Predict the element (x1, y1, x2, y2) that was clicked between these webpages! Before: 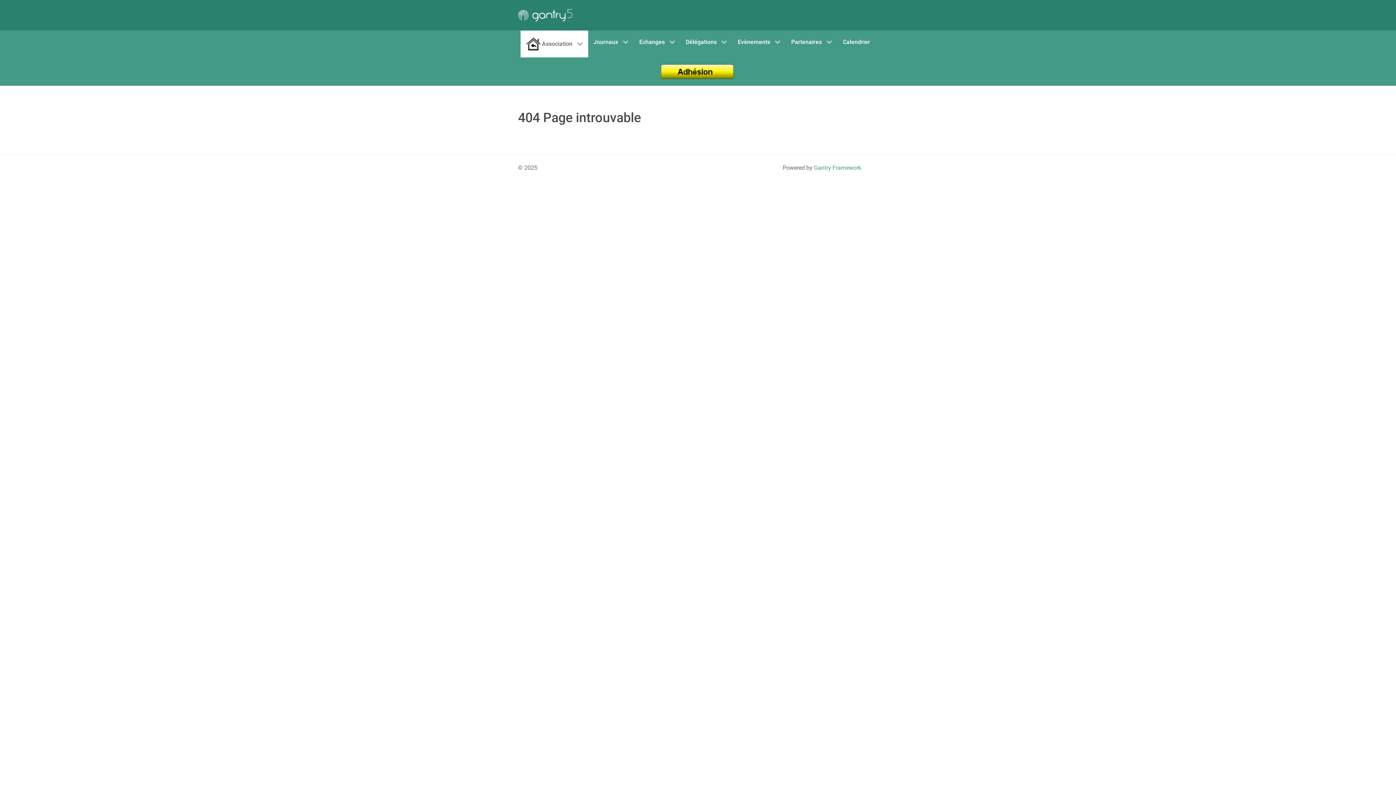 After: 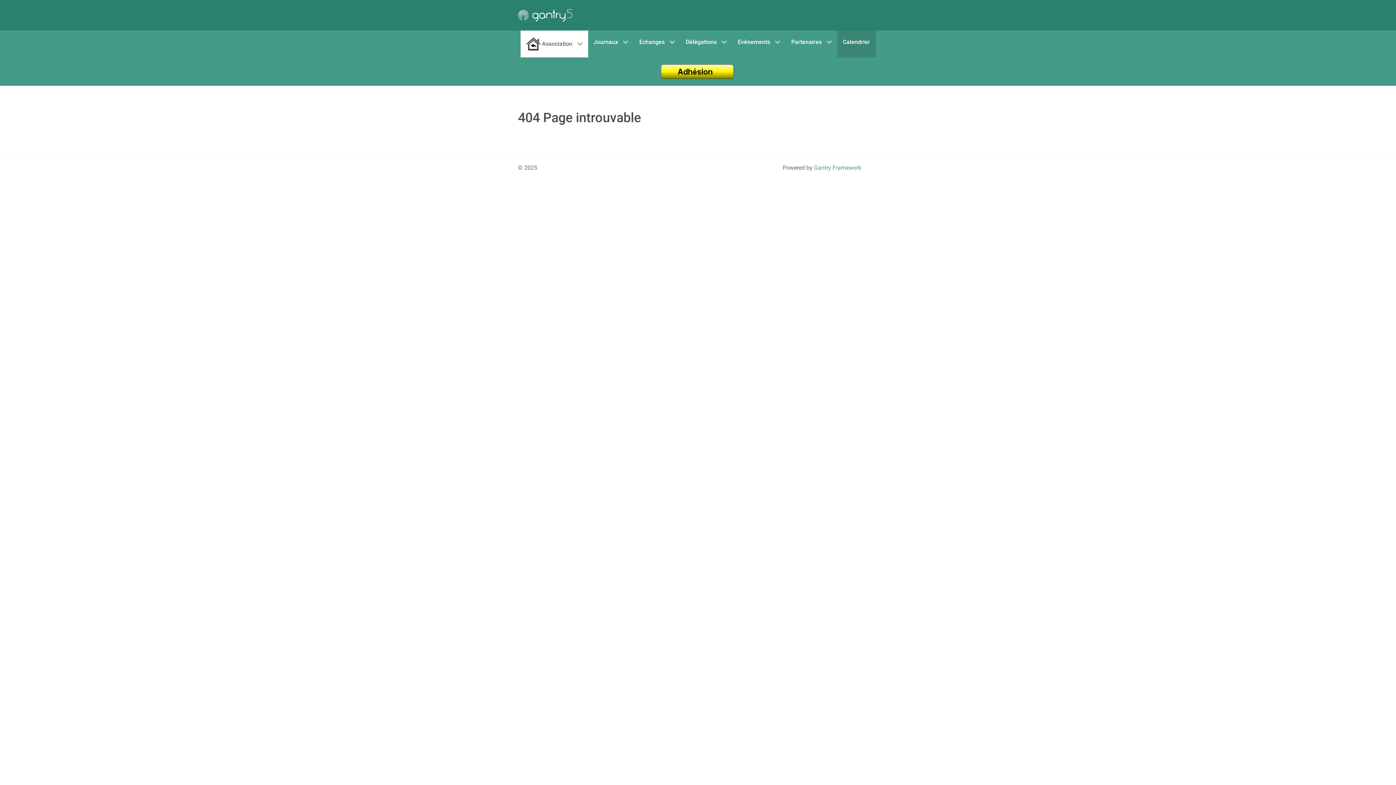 Action: bbox: (837, 30, 875, 53) label: Calendrier